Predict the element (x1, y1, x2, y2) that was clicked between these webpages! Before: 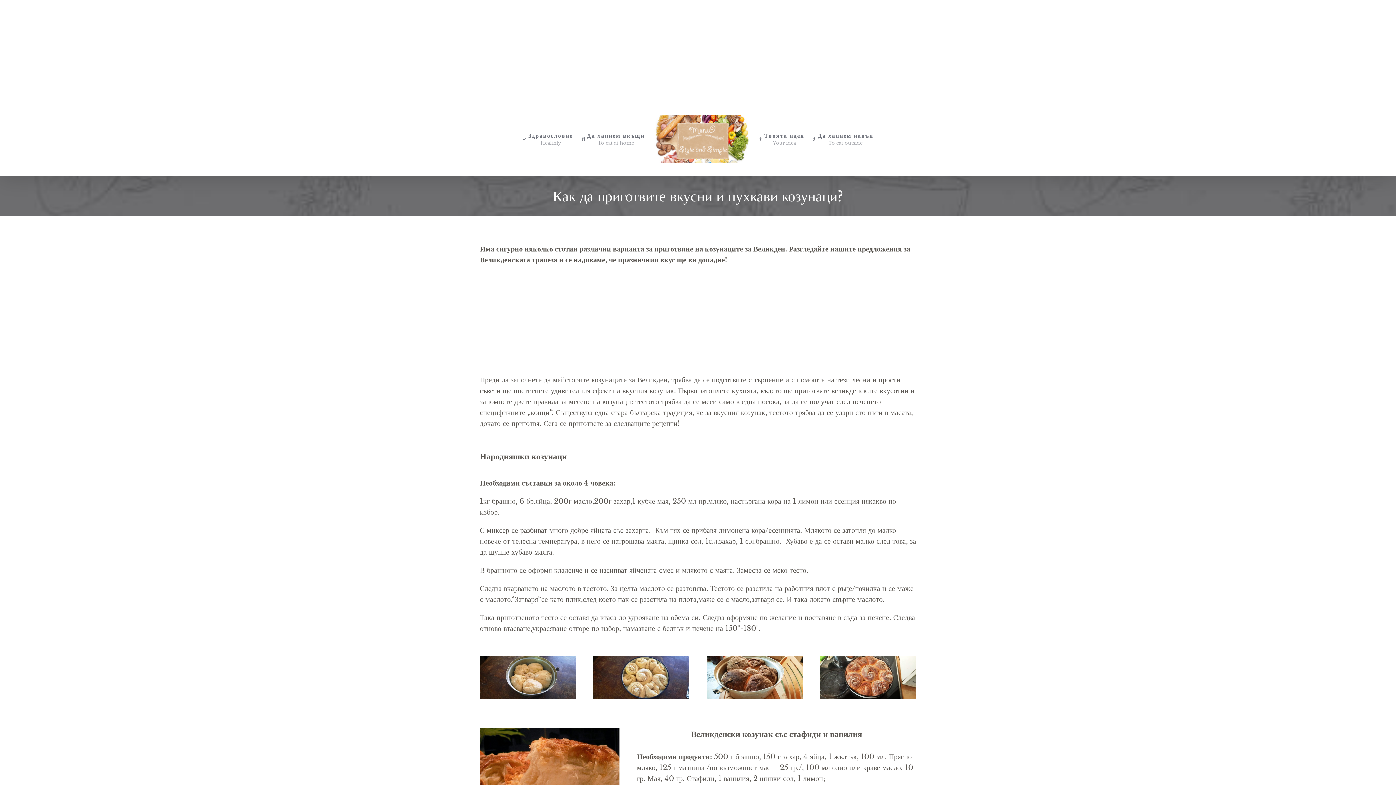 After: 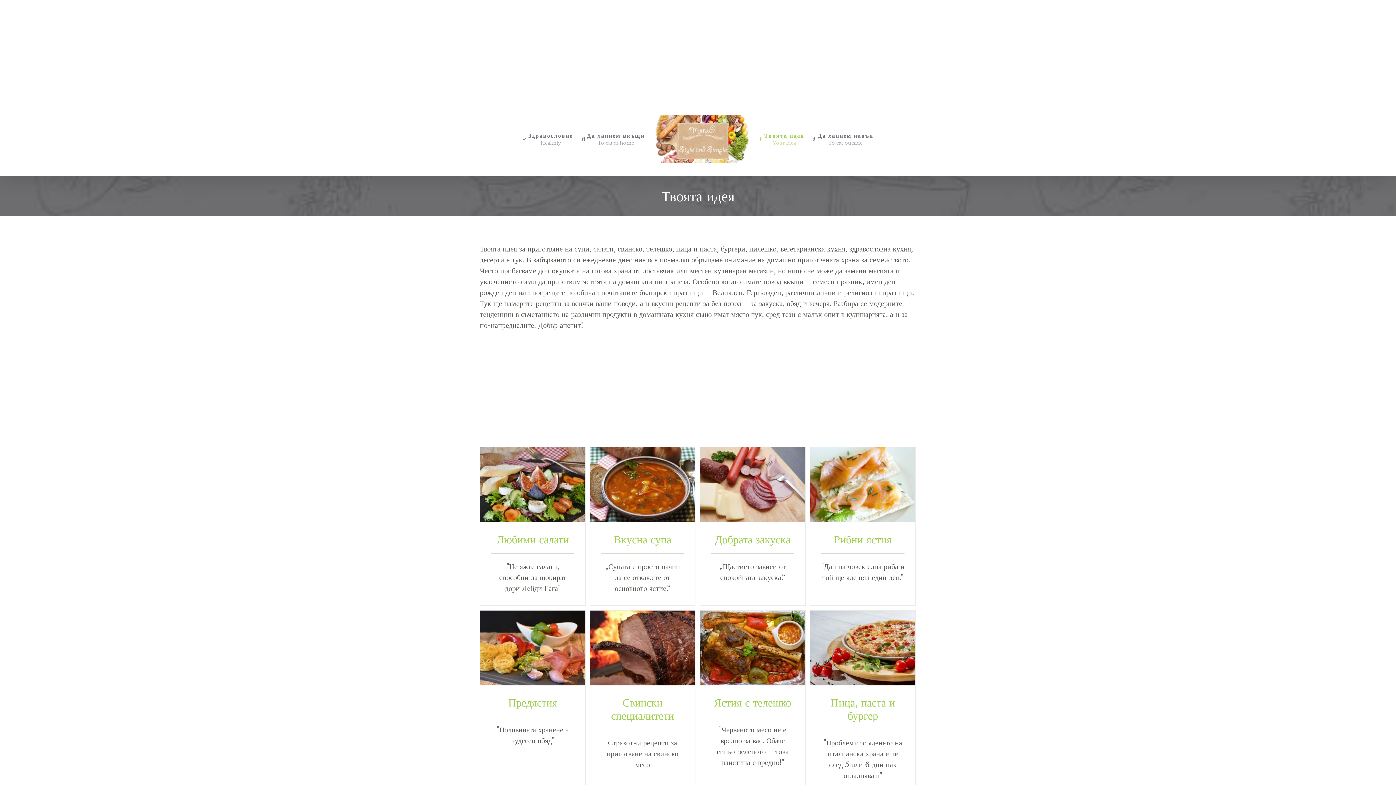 Action: bbox: (755, 123, 809, 154) label: Твоята идея
Your idea